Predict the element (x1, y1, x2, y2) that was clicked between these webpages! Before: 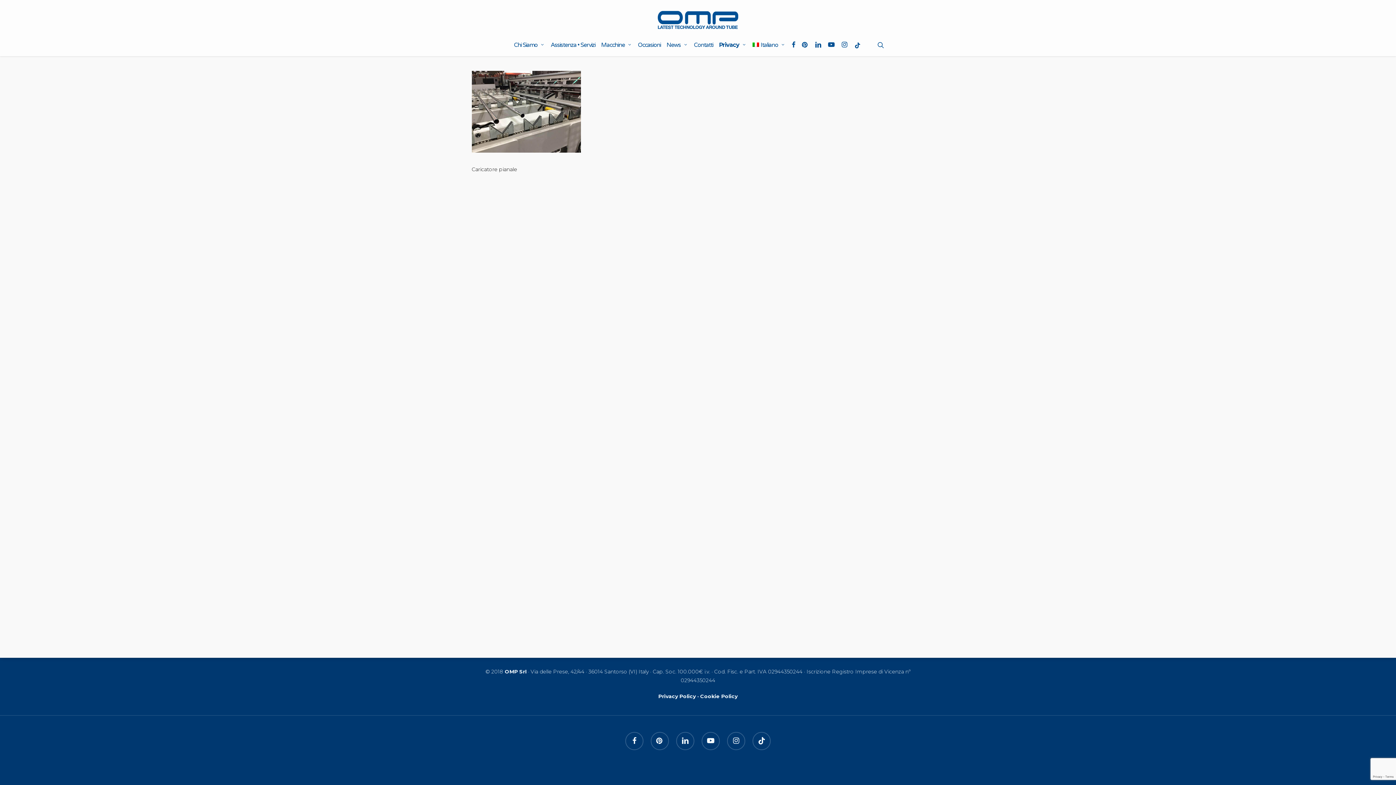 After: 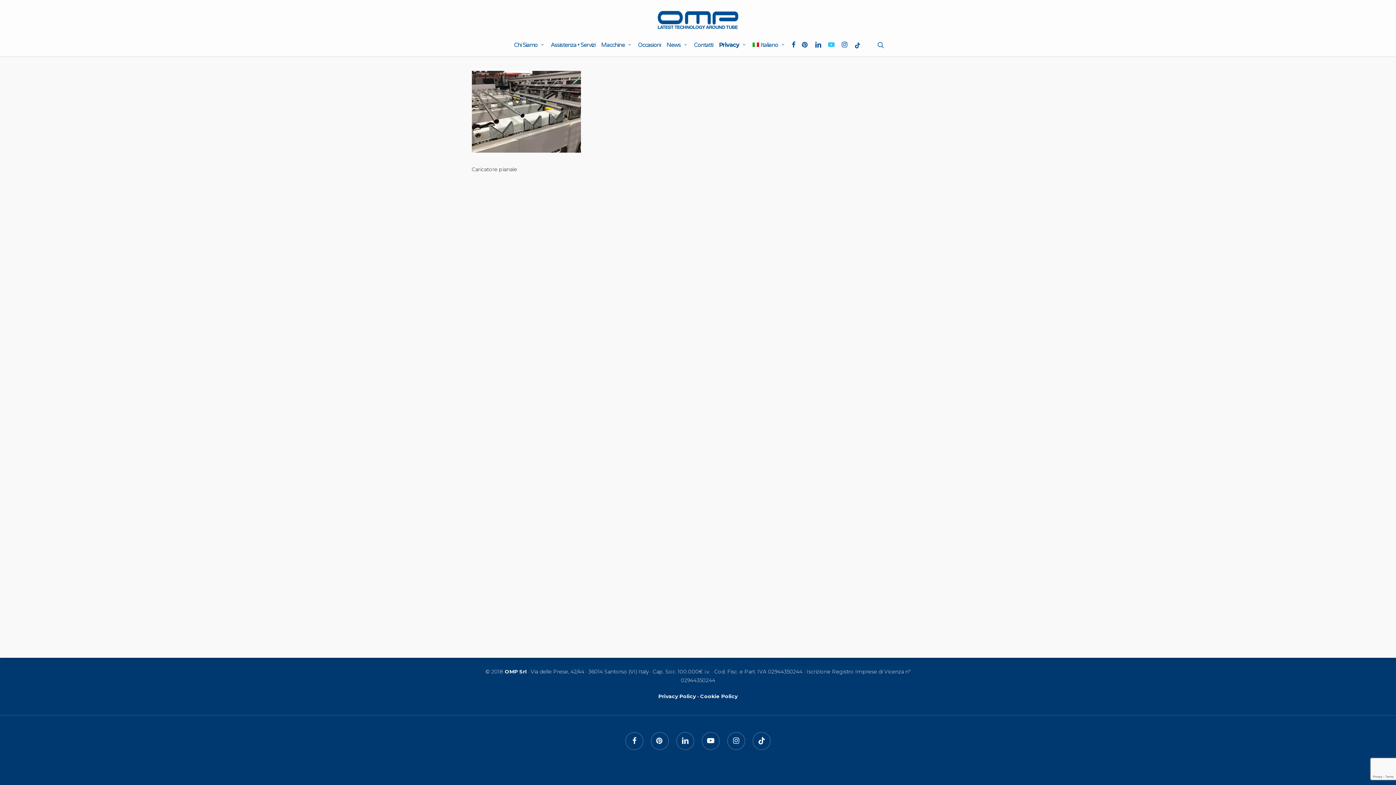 Action: label: youtube bbox: (824, 41, 837, 49)